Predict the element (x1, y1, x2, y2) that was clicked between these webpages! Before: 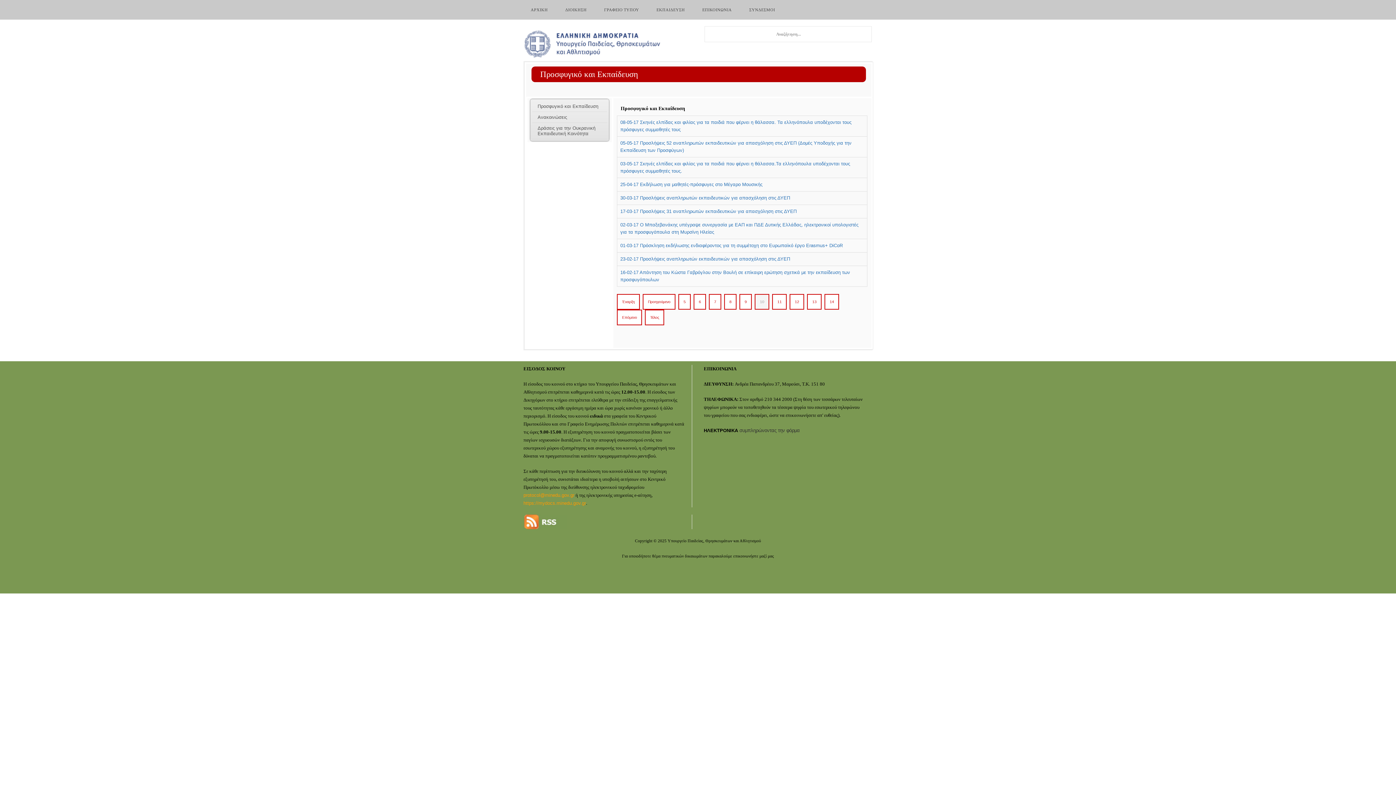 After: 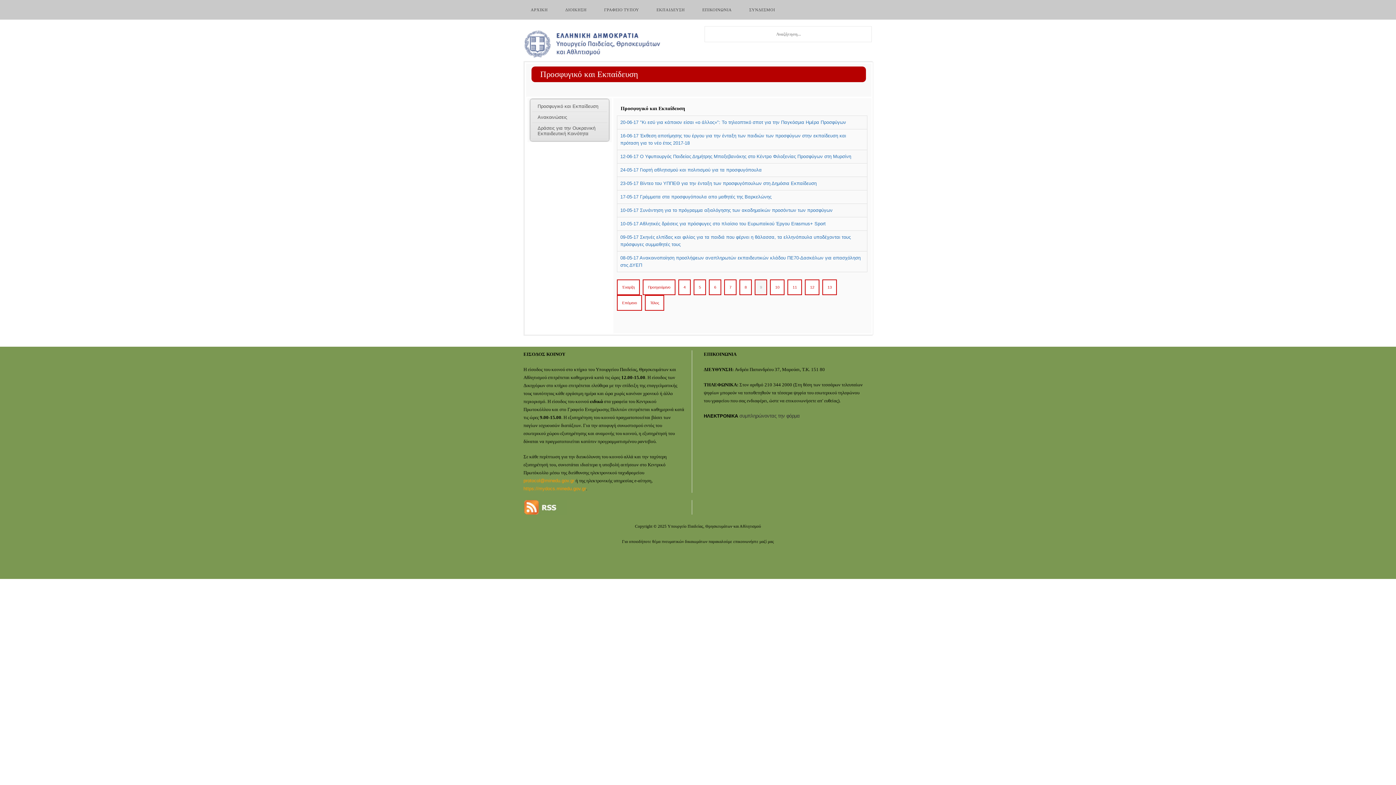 Action: bbox: (643, 294, 675, 309) label: Προηγούμενο